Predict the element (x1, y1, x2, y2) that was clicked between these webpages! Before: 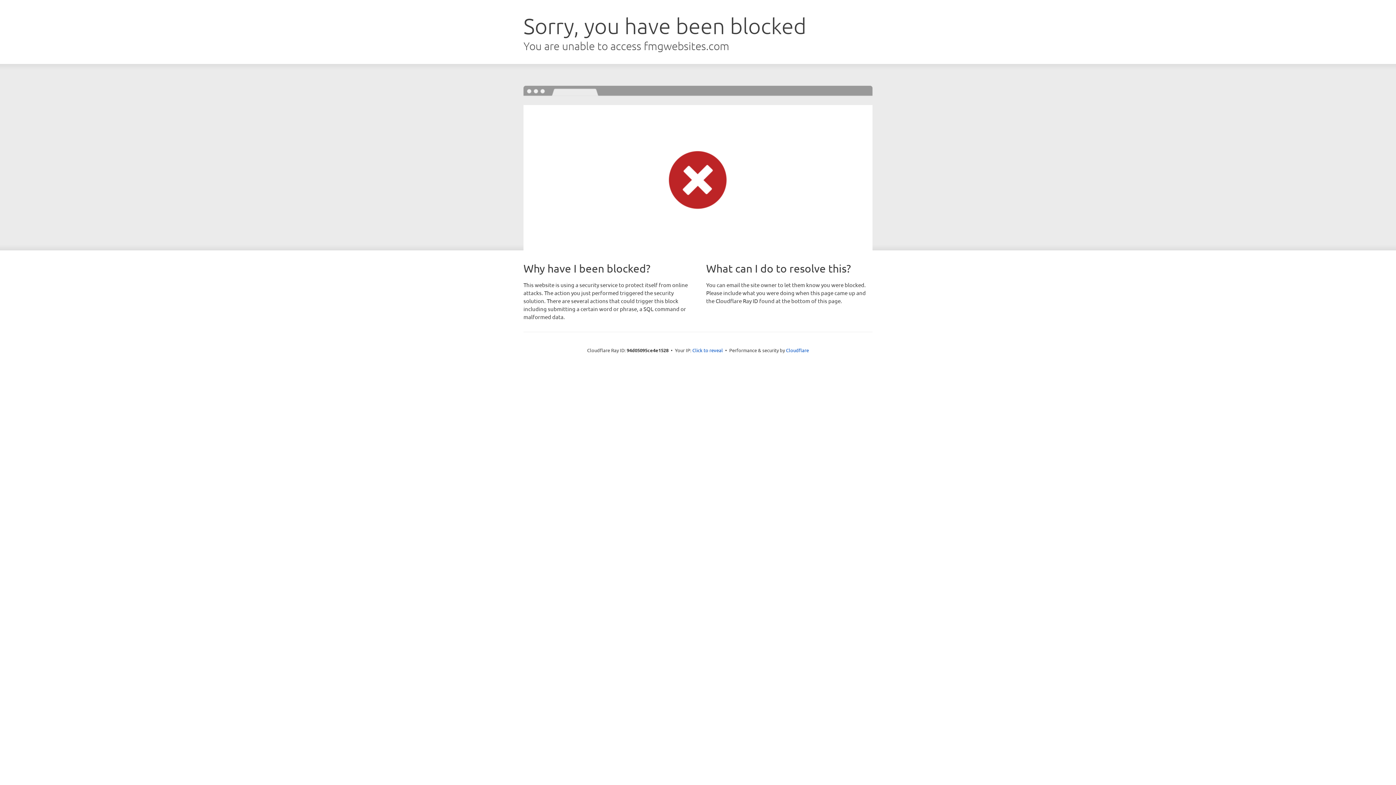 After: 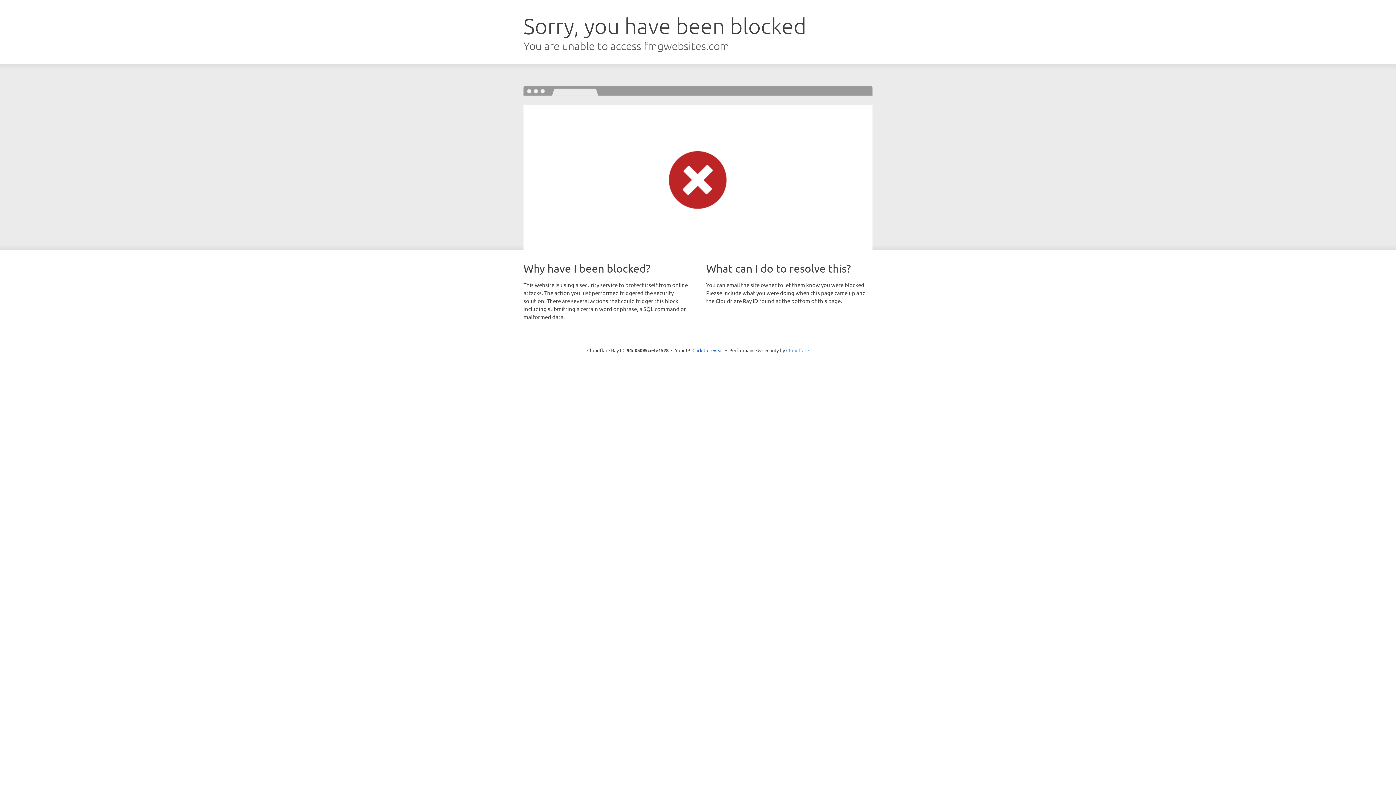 Action: bbox: (786, 347, 809, 353) label: Cloudflare